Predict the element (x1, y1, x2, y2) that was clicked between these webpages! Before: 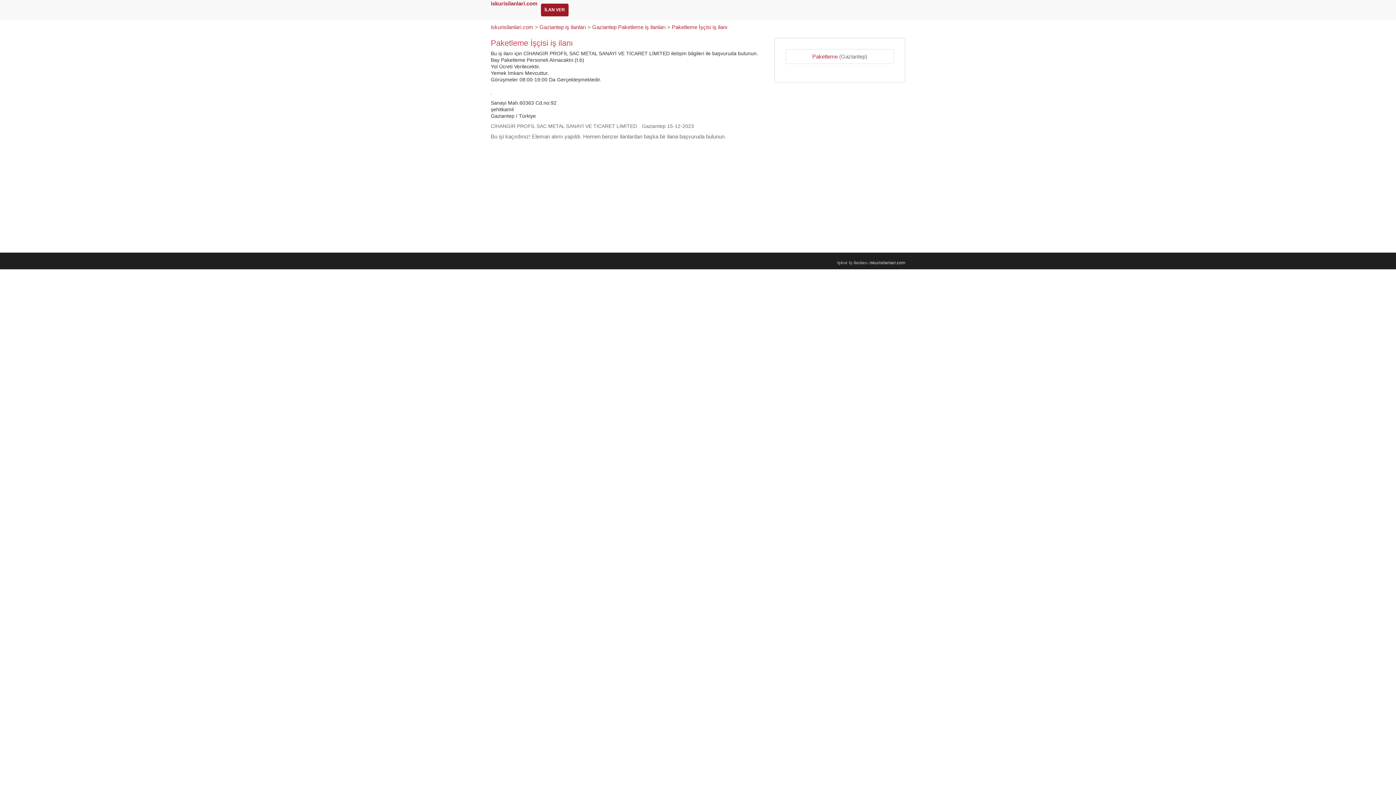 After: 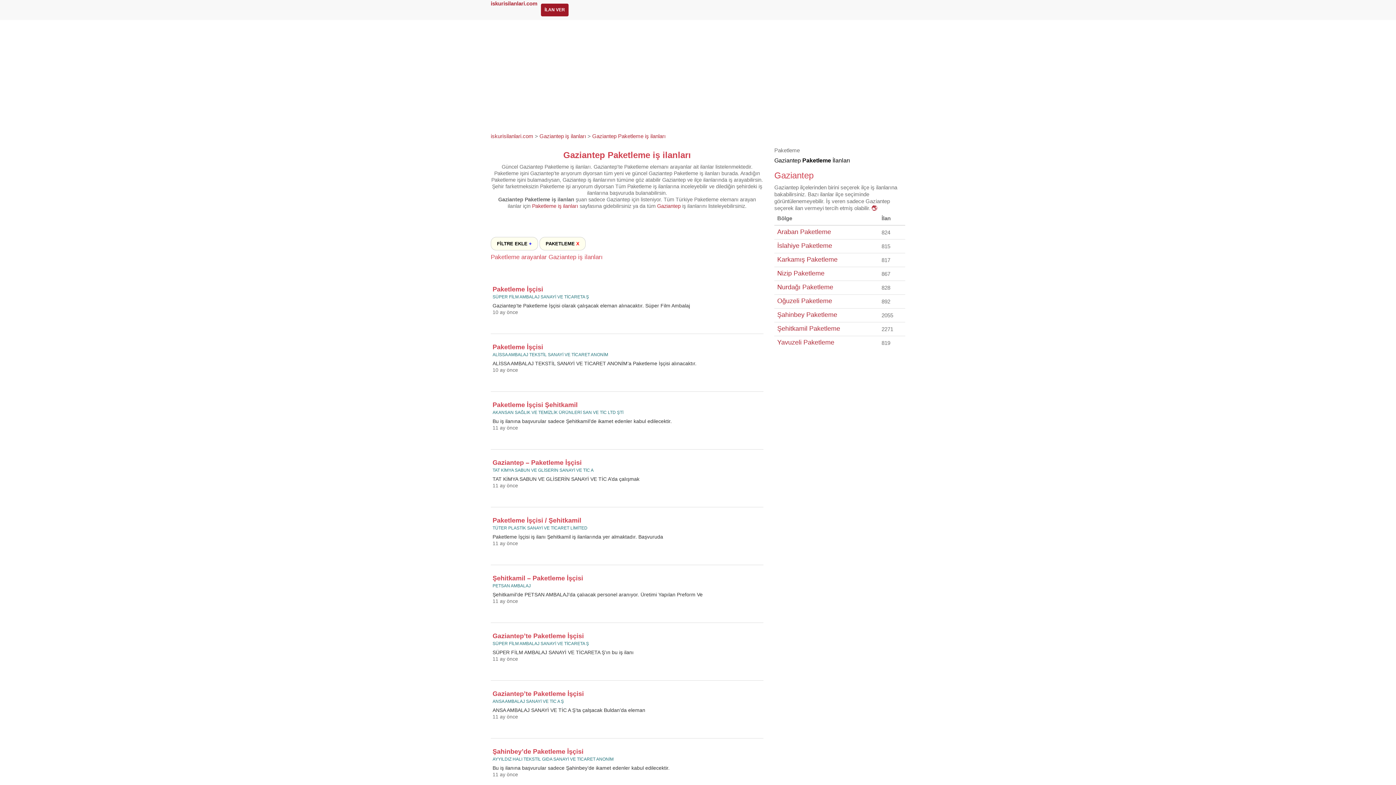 Action: bbox: (592, 24, 665, 30) label: Gaziantep Paketleme iş ilanları